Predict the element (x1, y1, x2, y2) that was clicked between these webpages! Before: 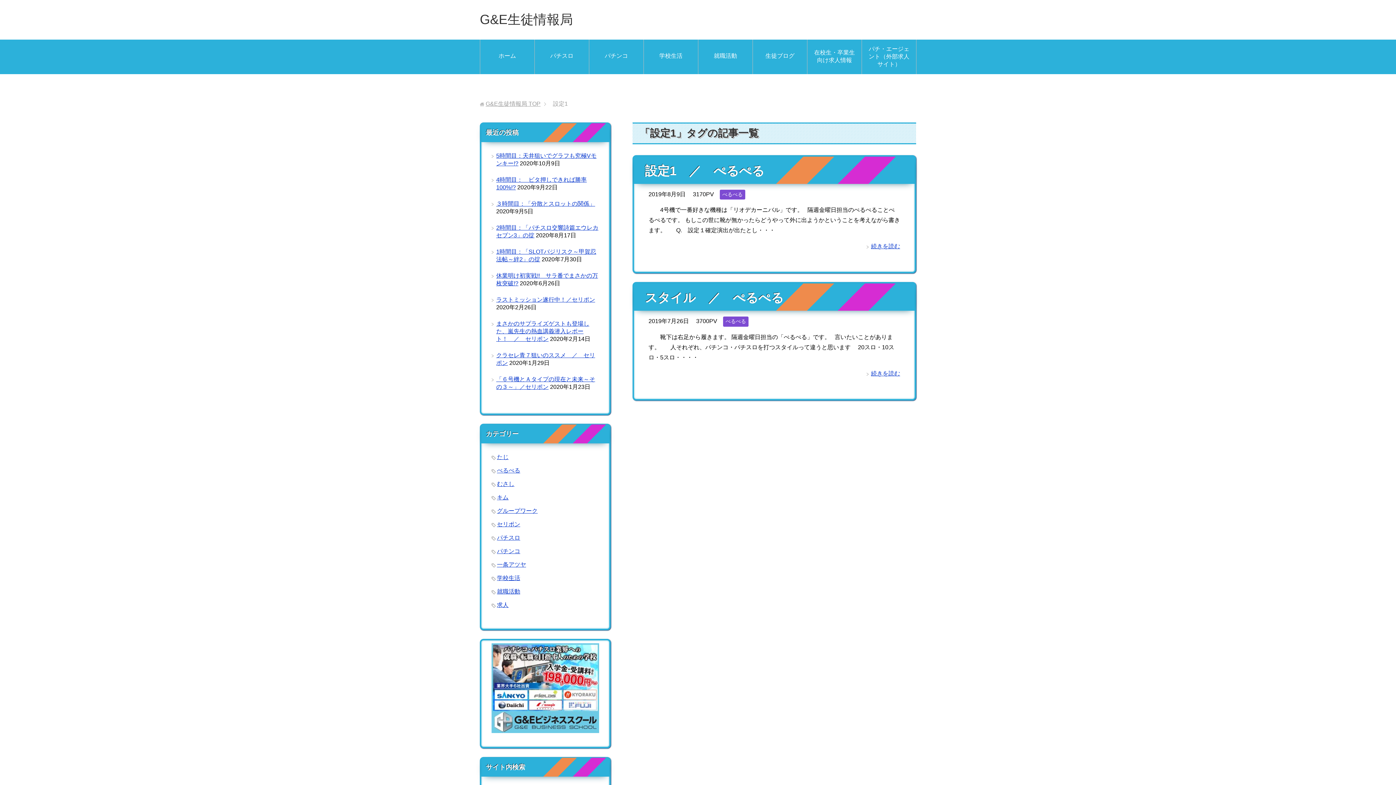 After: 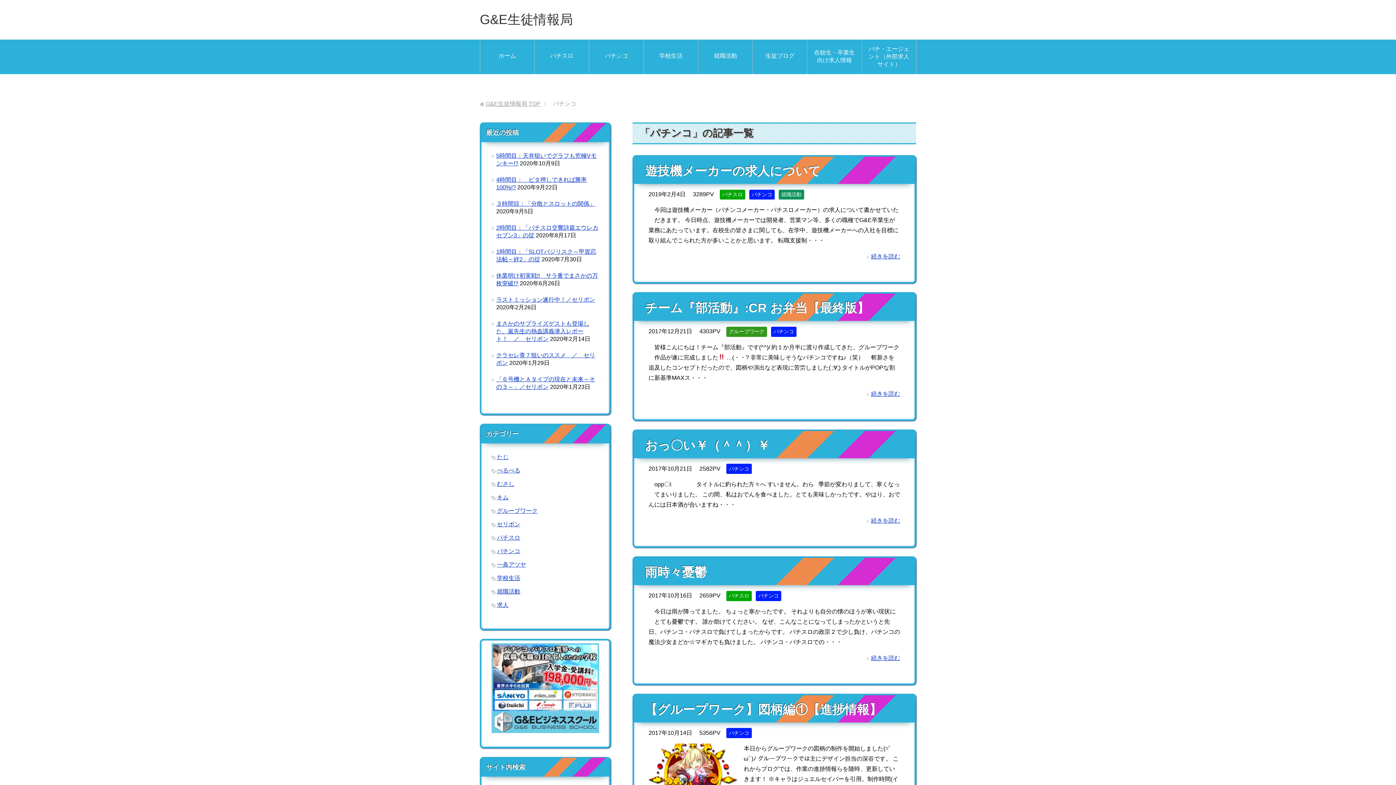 Action: label: パチンコ bbox: (497, 548, 520, 554)